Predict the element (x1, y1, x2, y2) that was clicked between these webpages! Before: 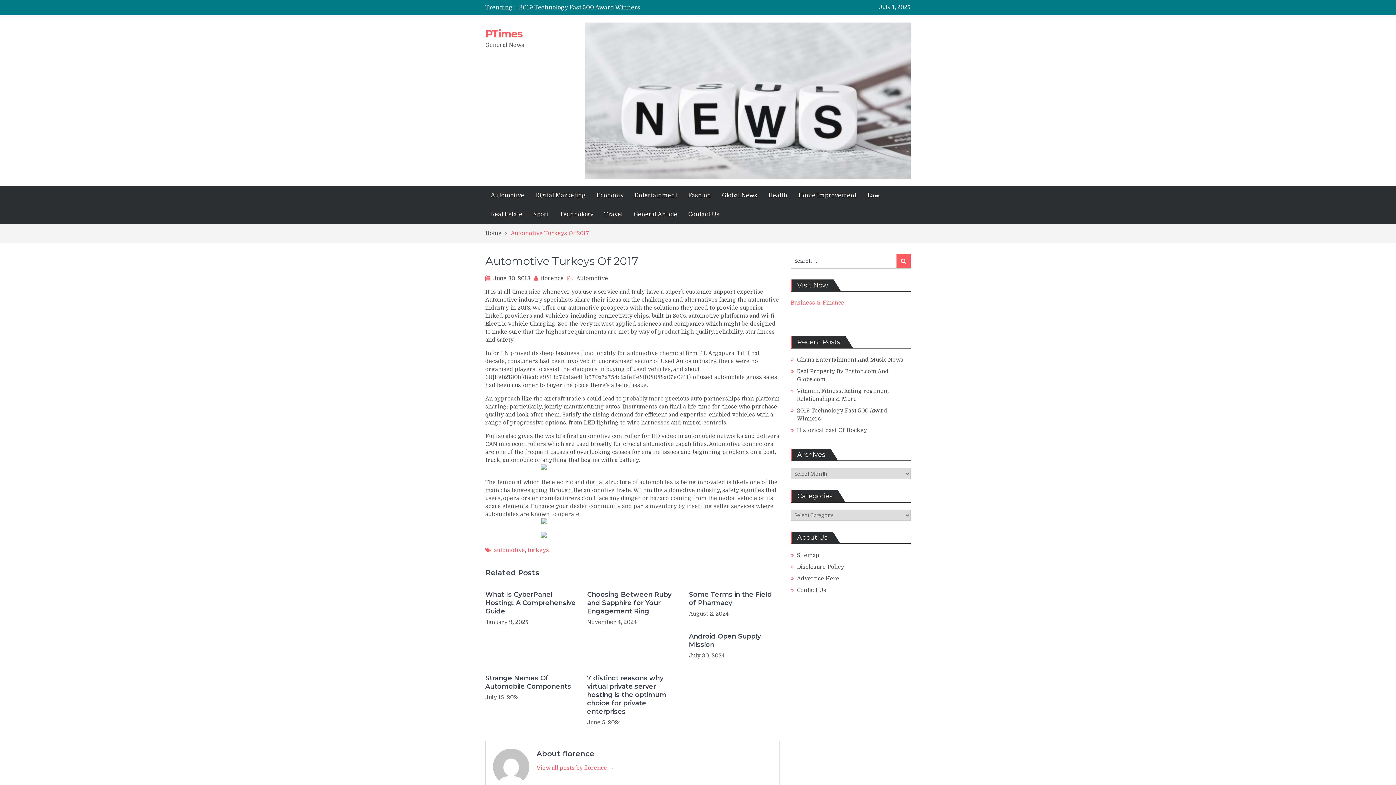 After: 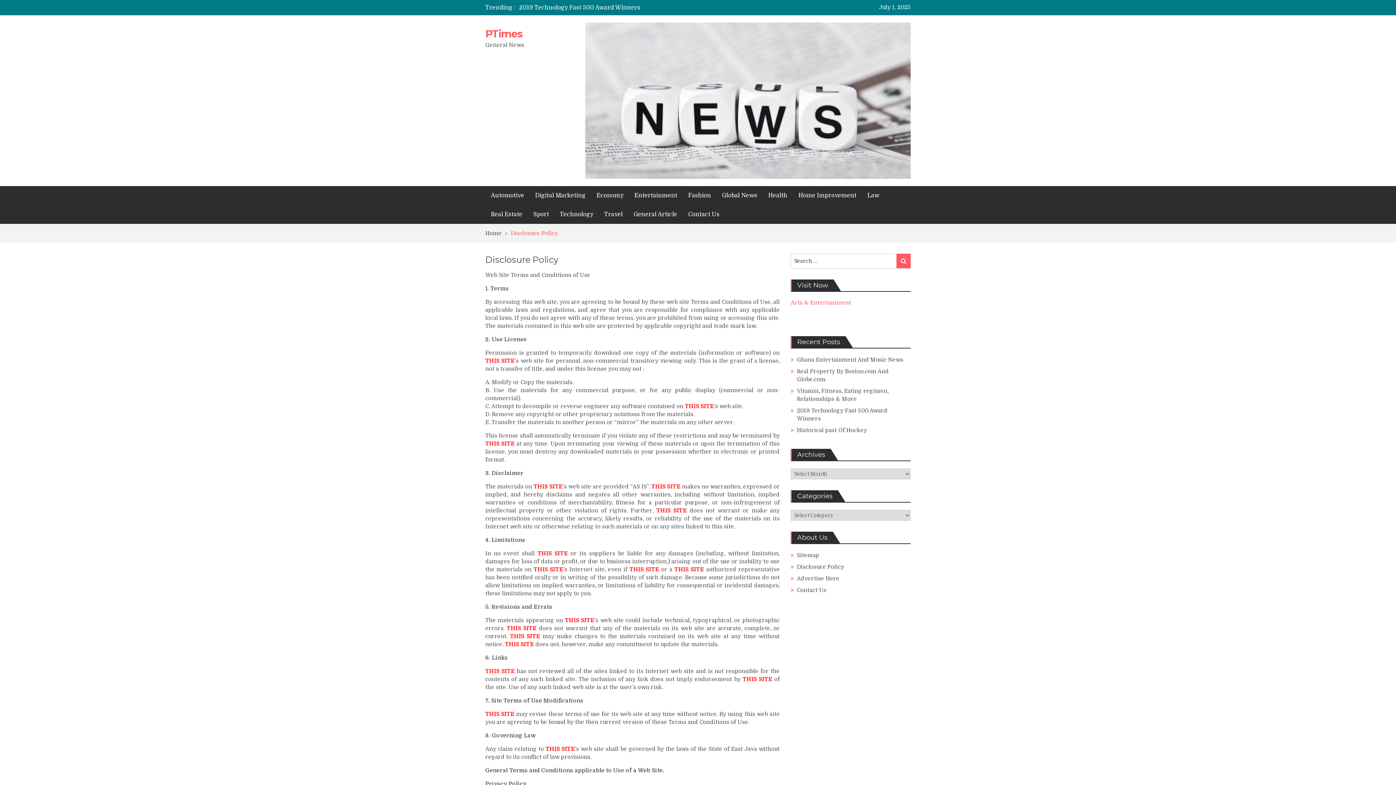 Action: bbox: (797, 564, 844, 570) label: Disclosure Policy